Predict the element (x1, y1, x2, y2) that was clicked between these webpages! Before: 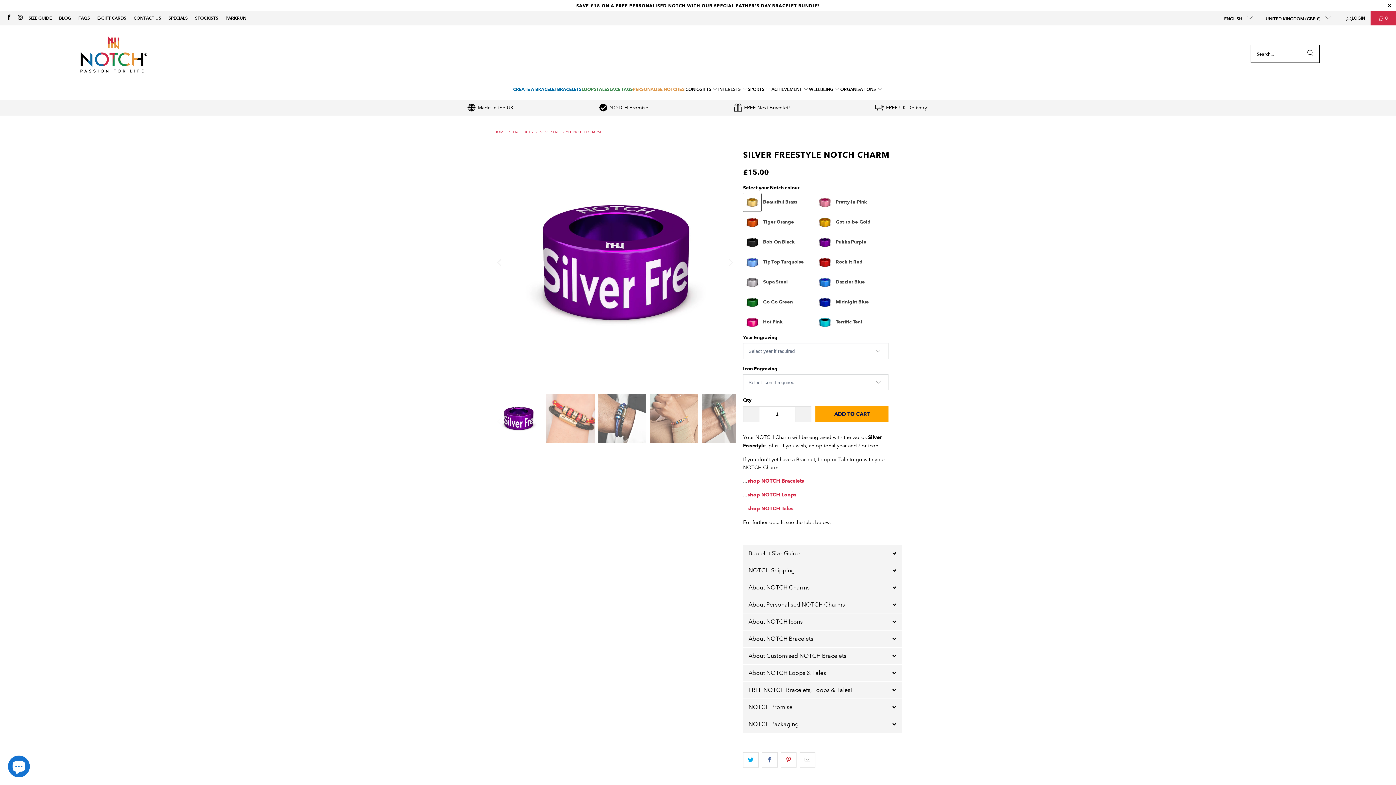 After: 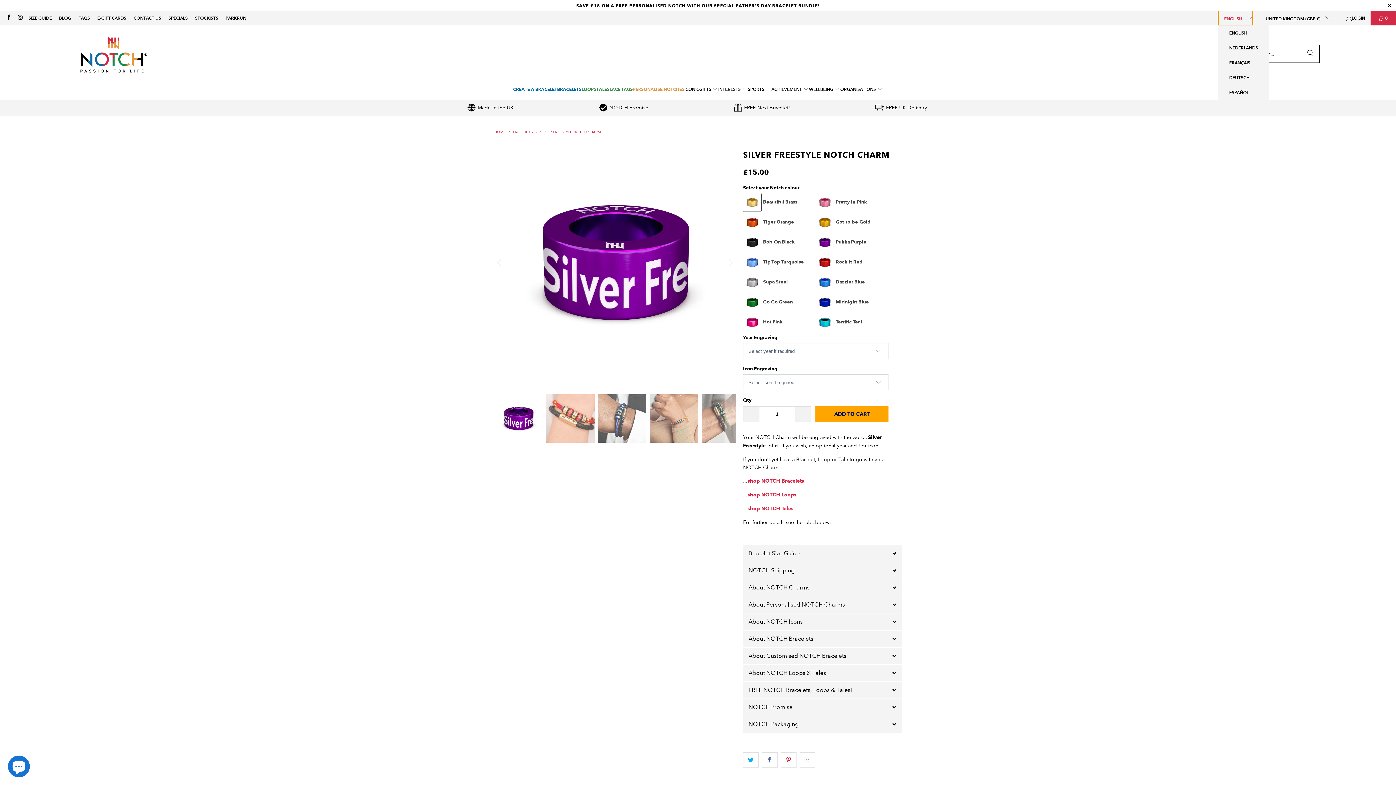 Action: bbox: (1218, 10, 1252, 25) label: ENGLISH 